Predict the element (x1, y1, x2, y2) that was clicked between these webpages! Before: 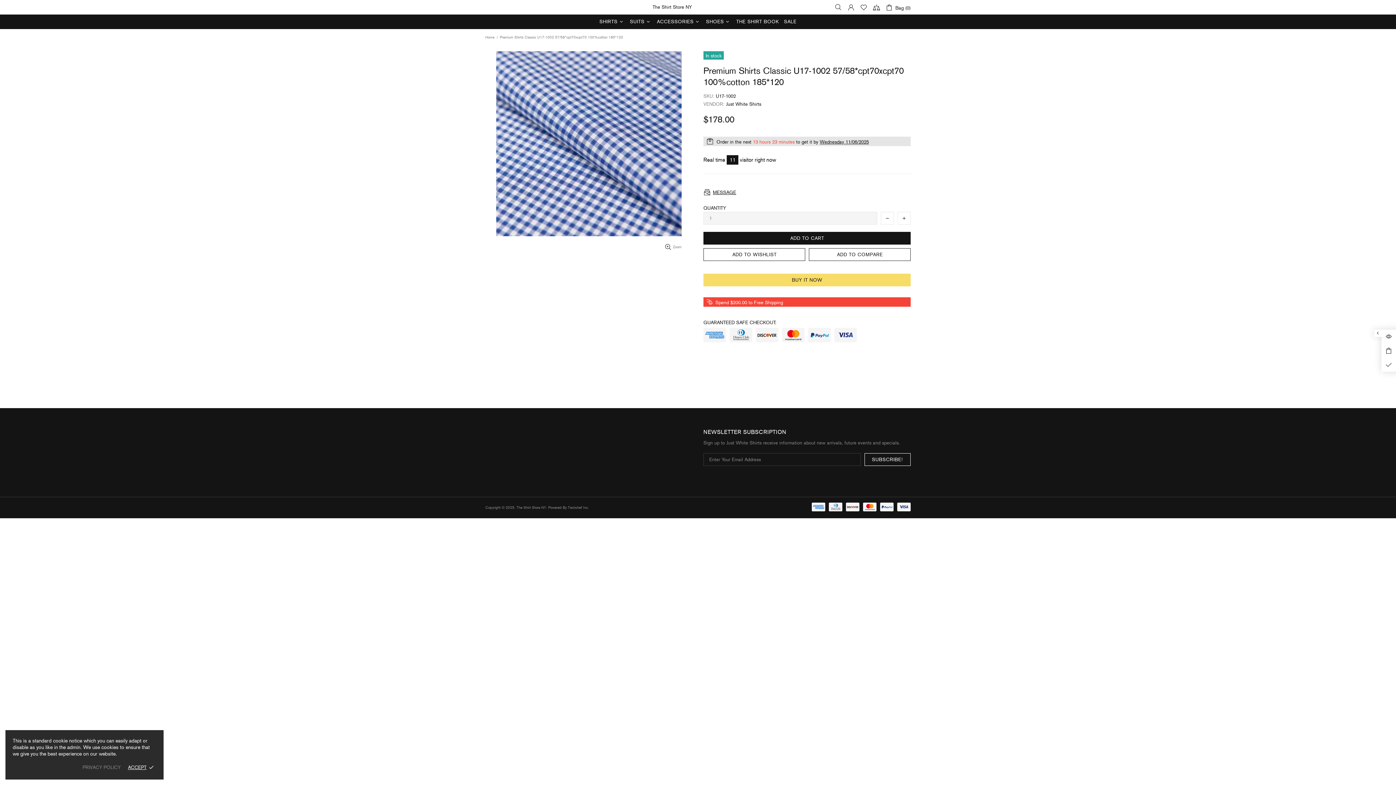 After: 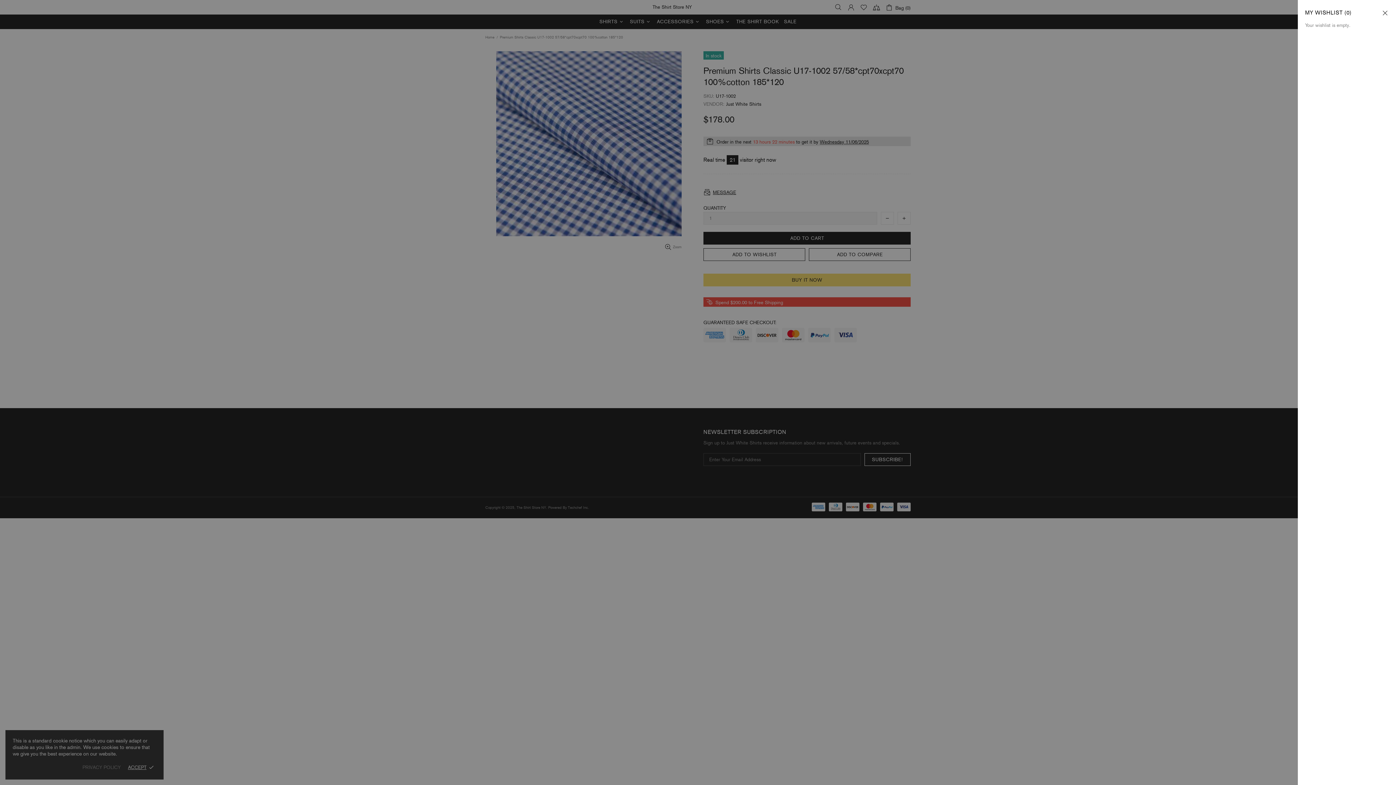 Action: bbox: (860, 3, 867, 10)